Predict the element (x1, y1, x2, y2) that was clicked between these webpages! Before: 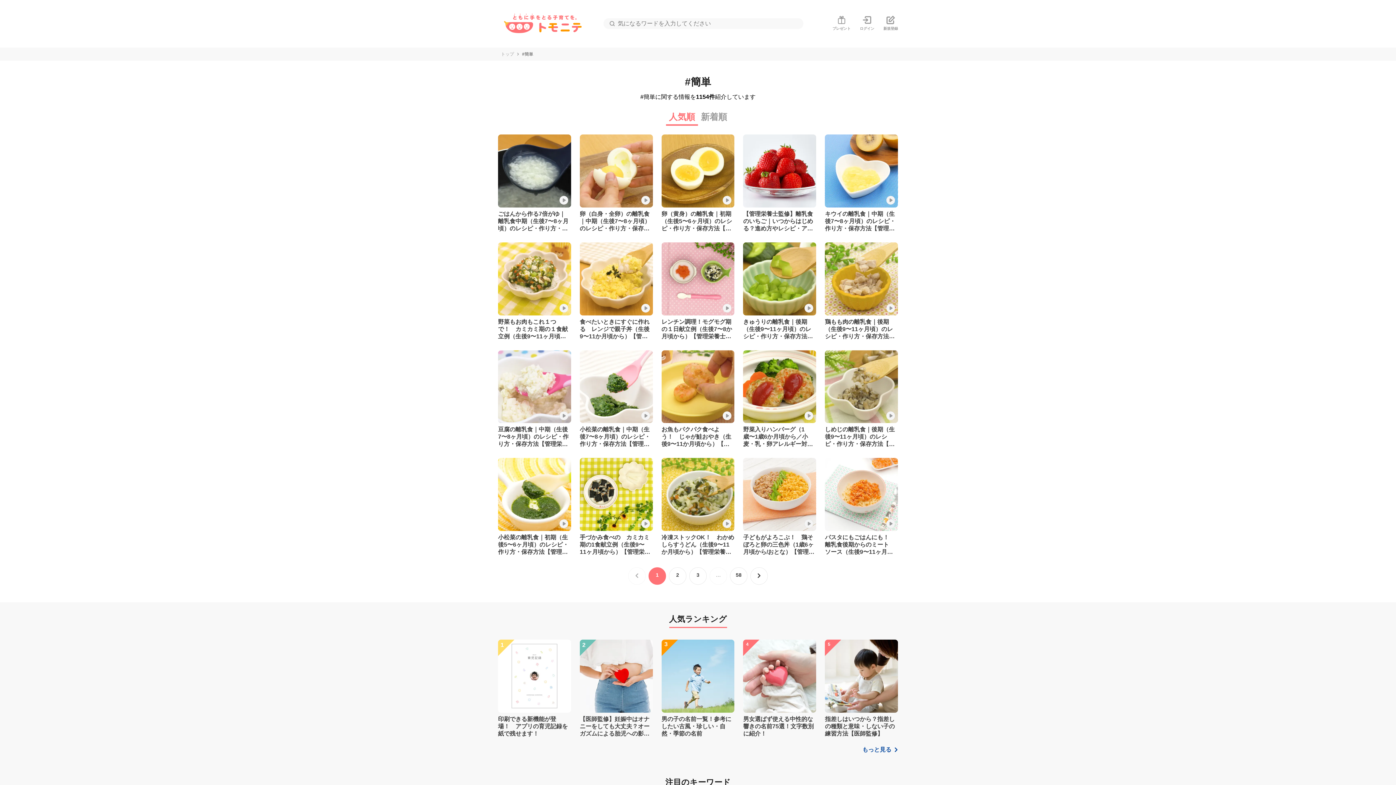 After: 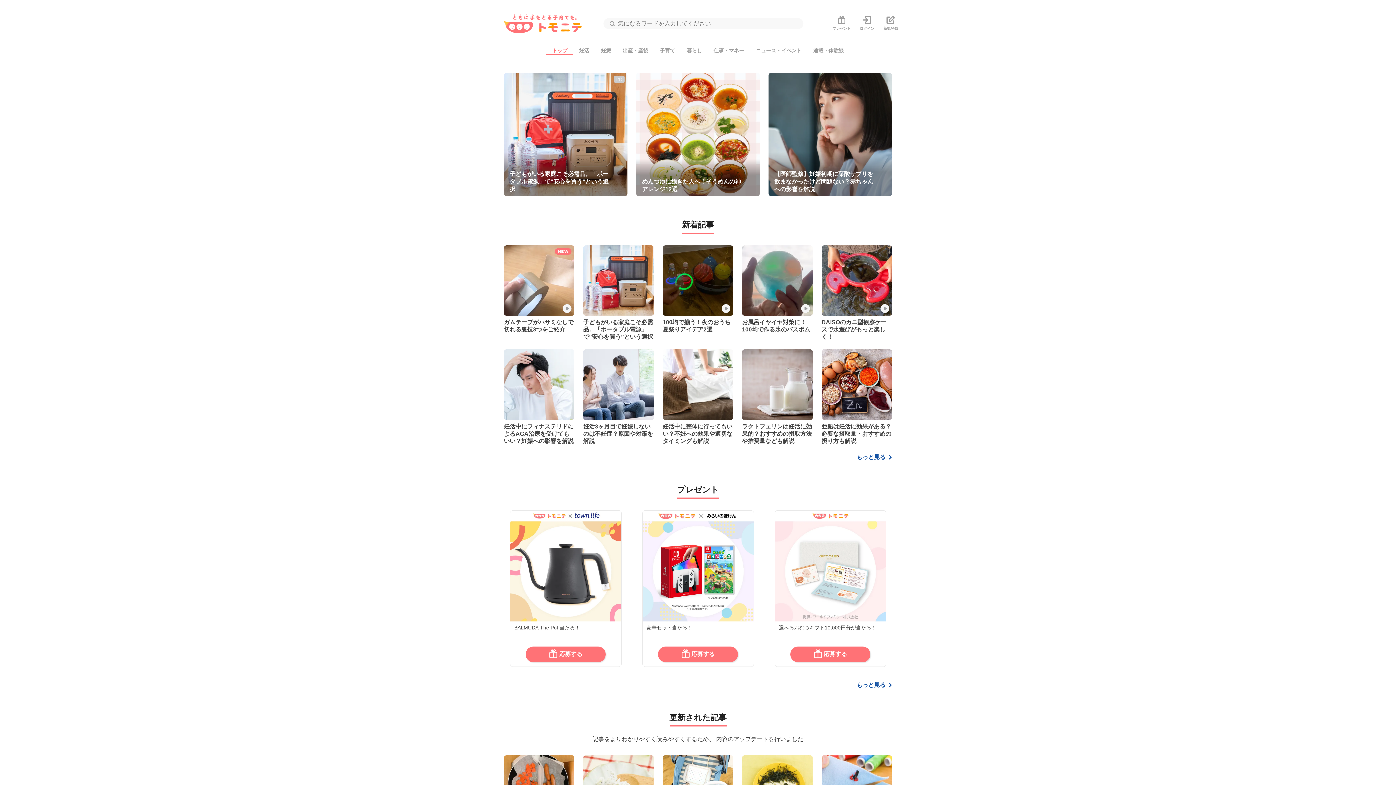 Action: bbox: (504, 13, 583, 33)